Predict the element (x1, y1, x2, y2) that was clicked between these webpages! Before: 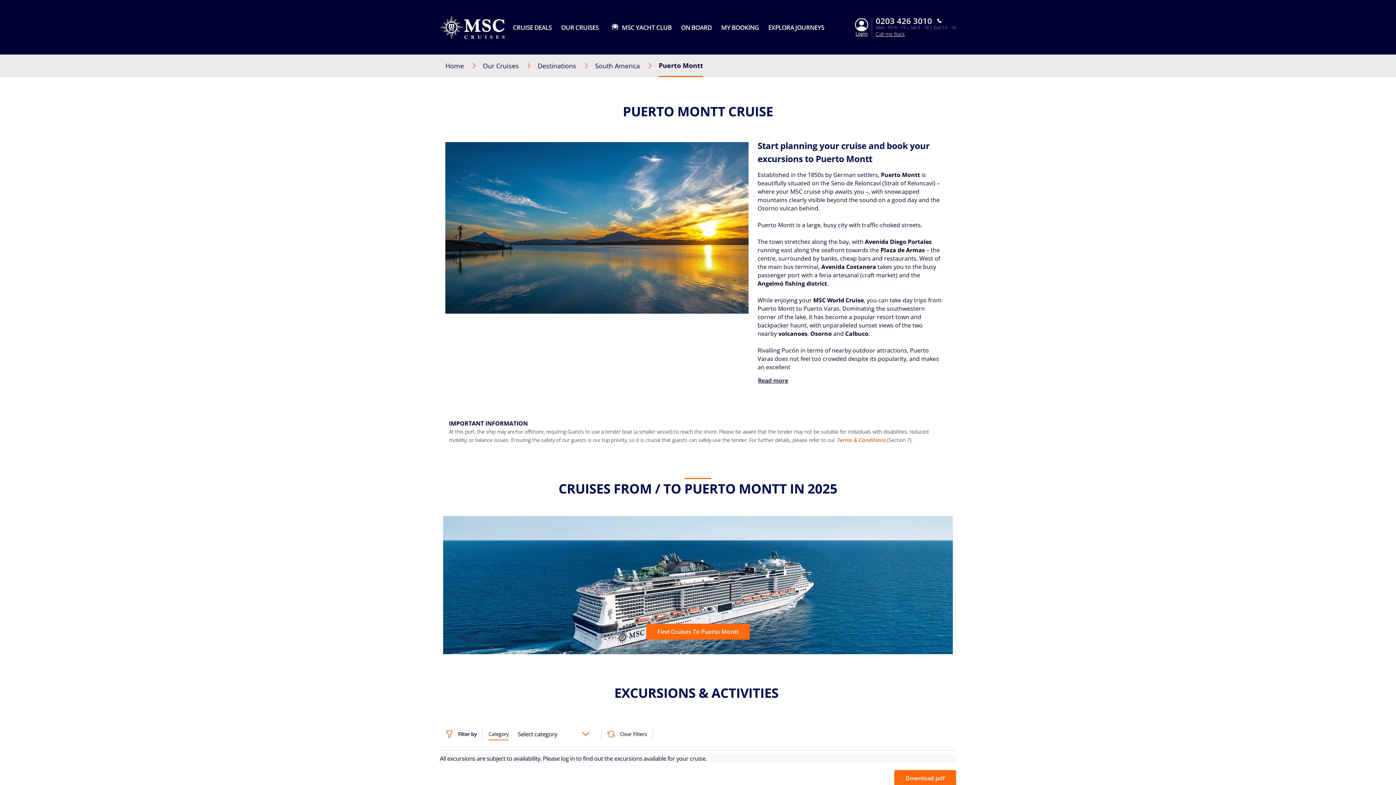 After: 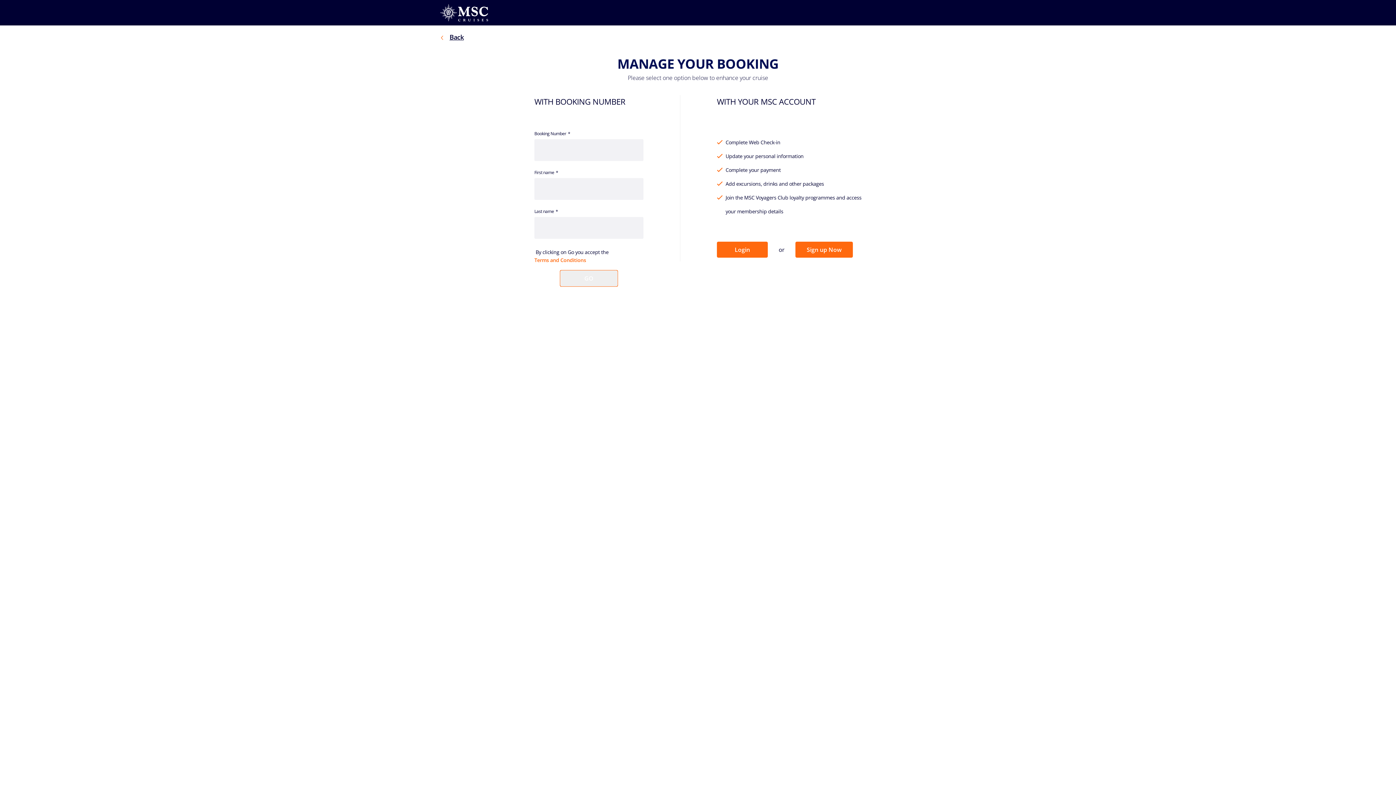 Action: label: Login bbox: (855, 31, 867, 36)